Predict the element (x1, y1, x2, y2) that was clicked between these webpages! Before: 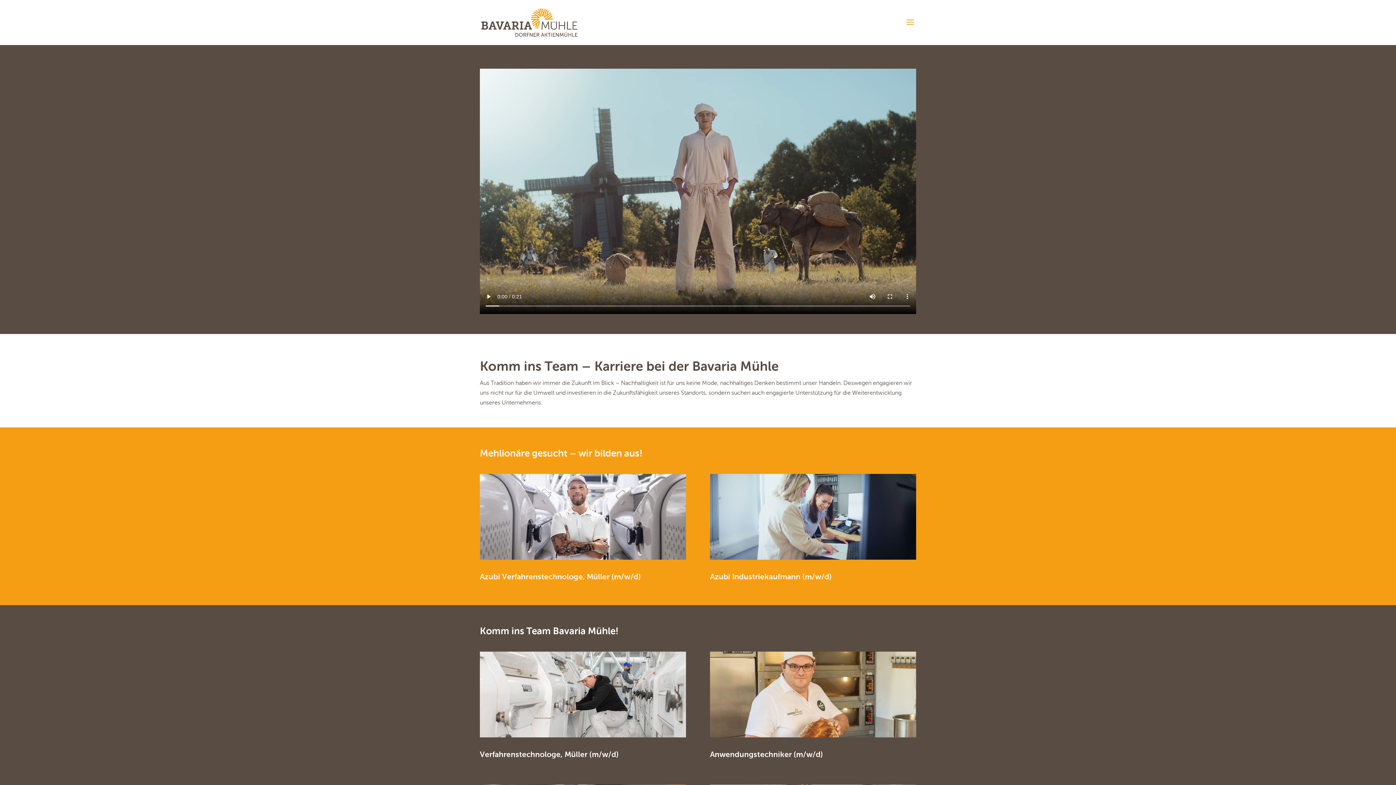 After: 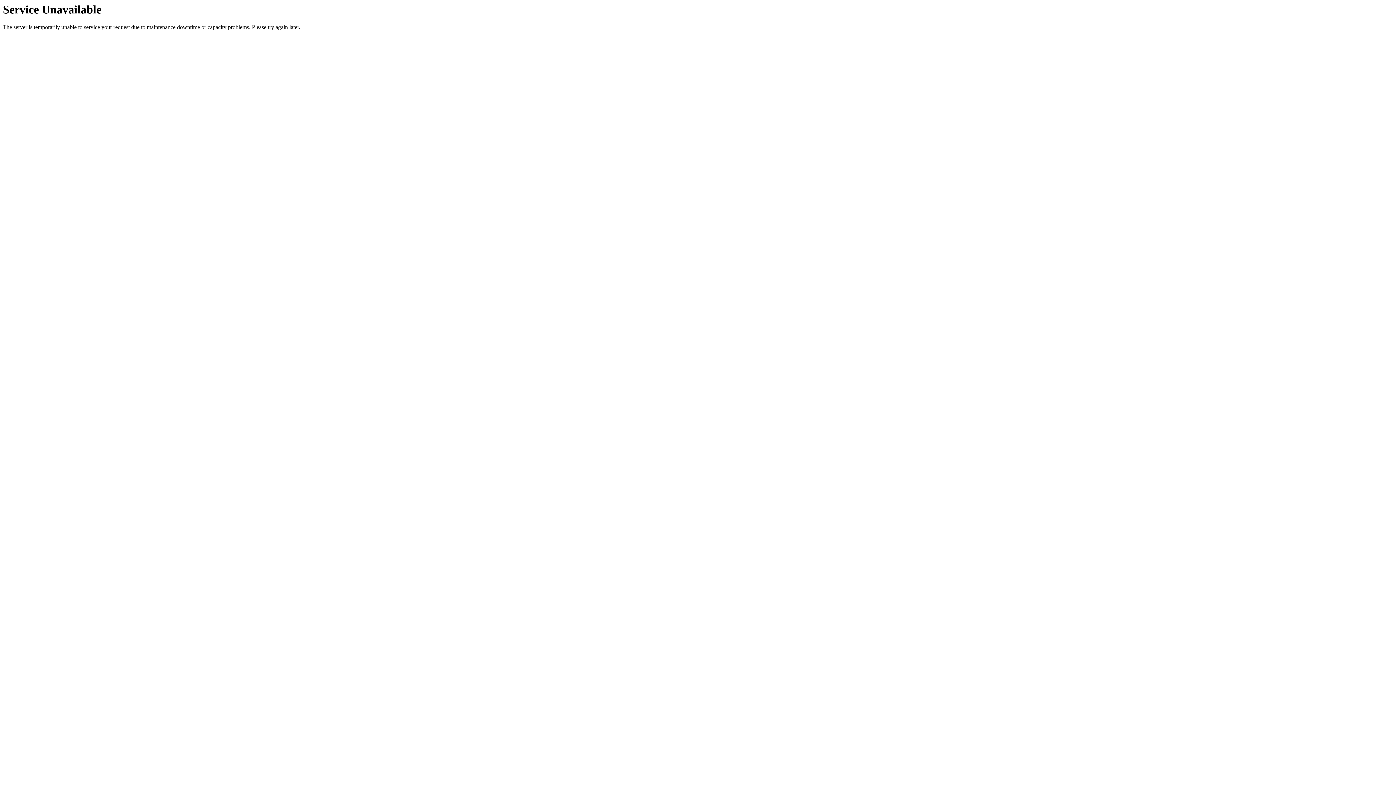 Action: bbox: (710, 732, 916, 739)